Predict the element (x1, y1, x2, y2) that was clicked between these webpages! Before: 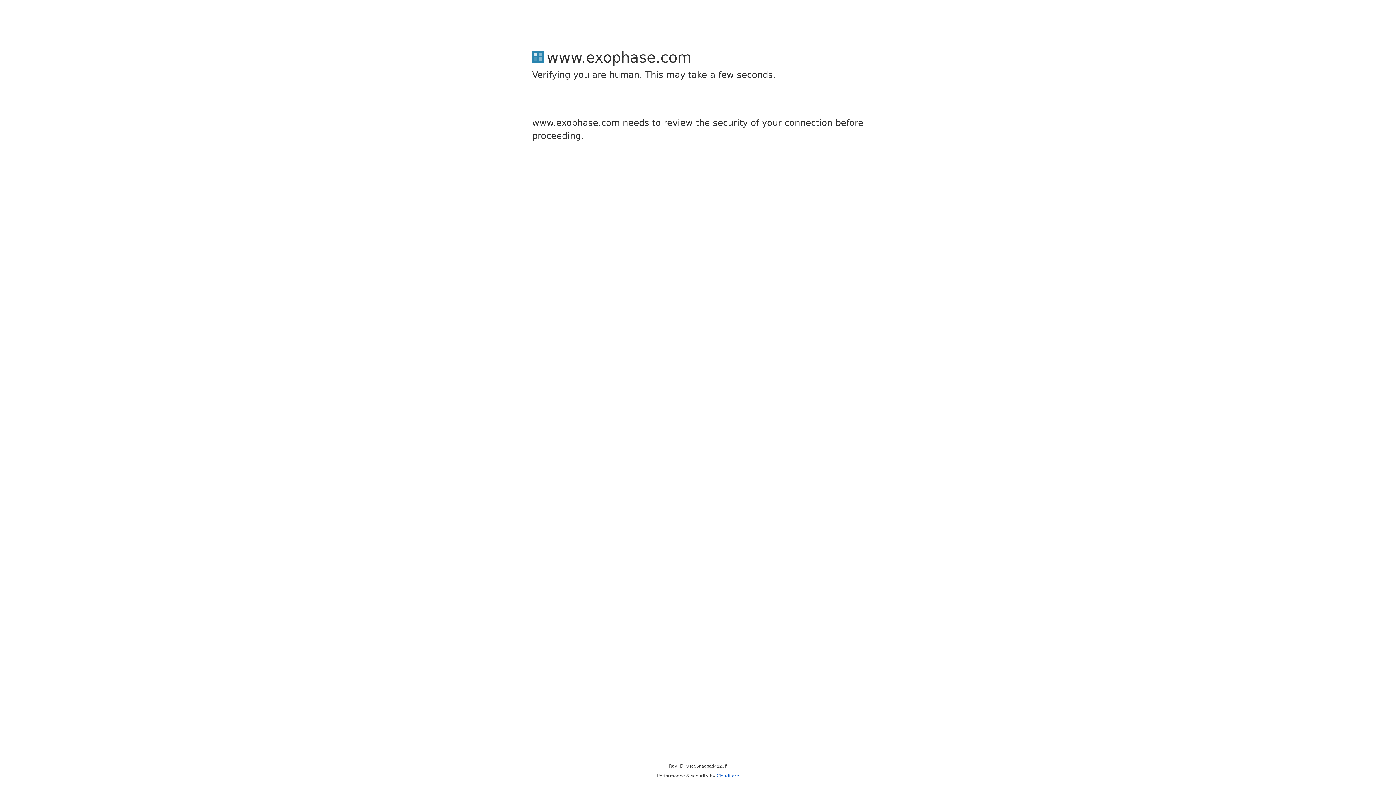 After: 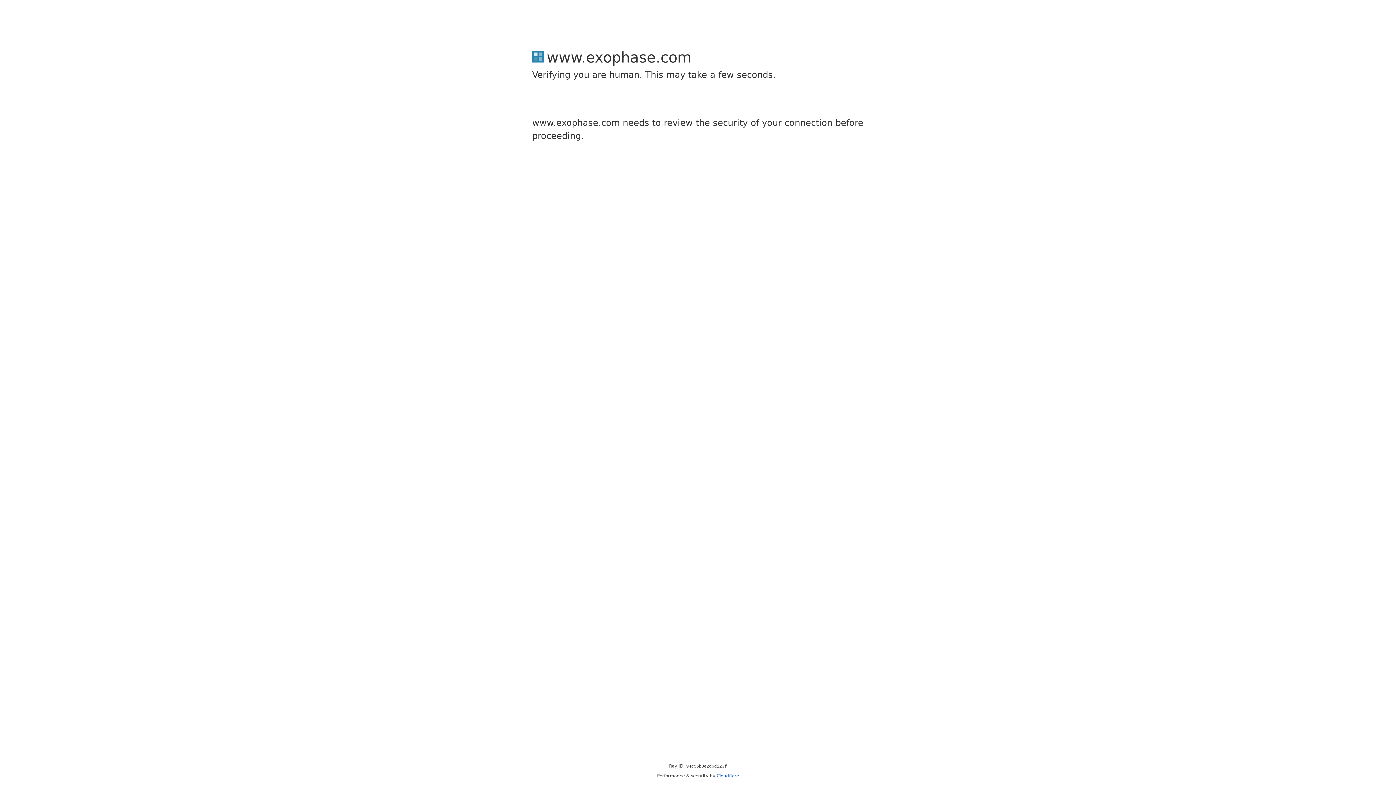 Action: bbox: (716, 773, 739, 778) label: Cloudflare